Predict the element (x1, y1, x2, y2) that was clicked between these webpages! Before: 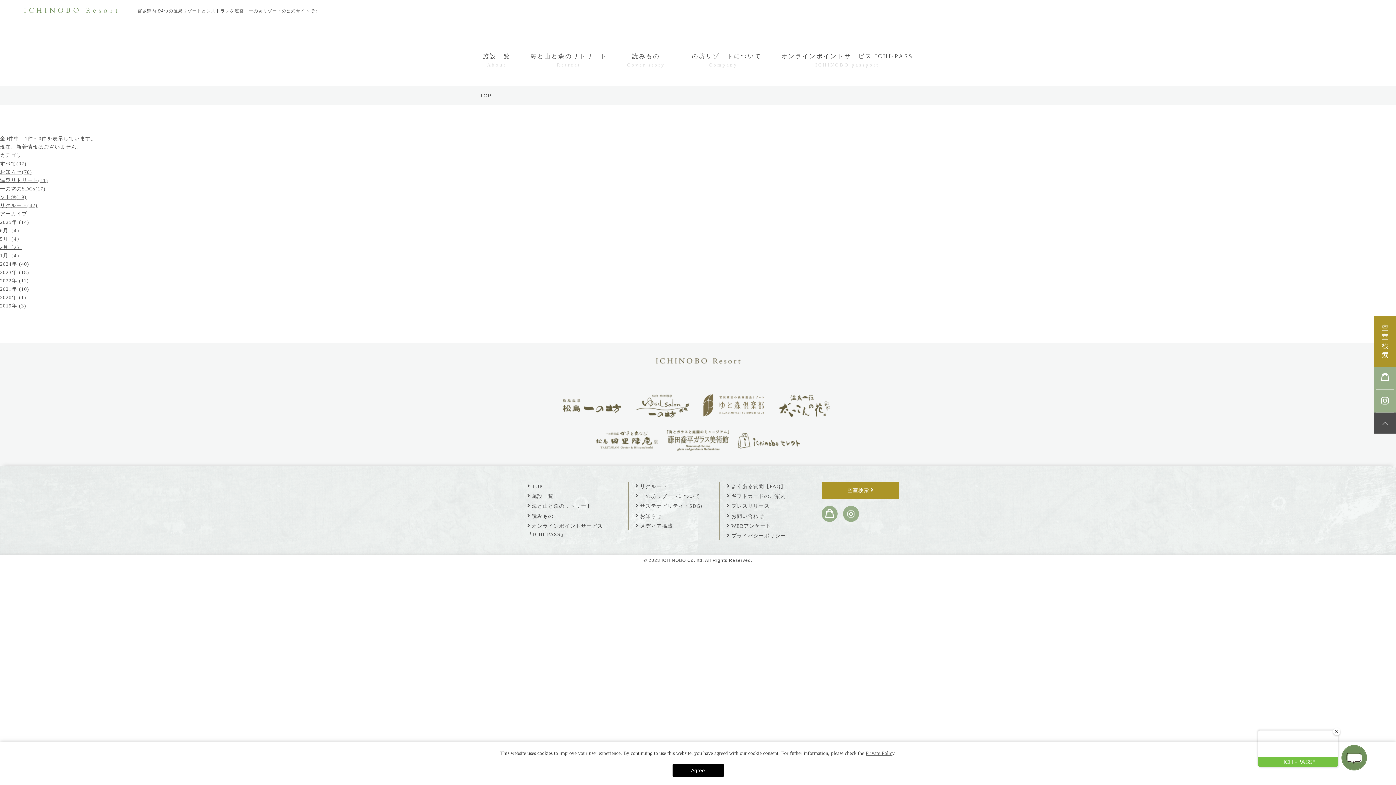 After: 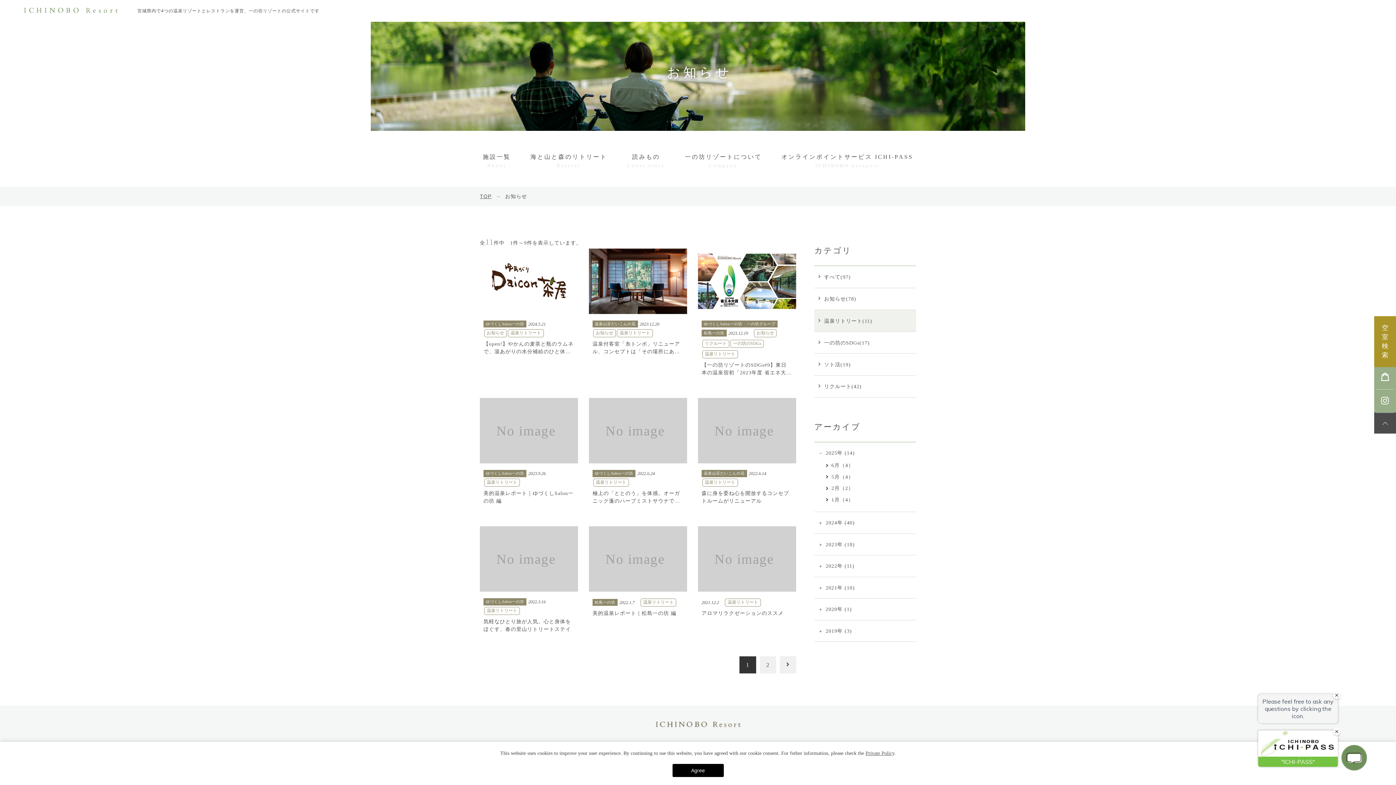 Action: label: 温泉リトリート(11) bbox: (0, 177, 48, 183)